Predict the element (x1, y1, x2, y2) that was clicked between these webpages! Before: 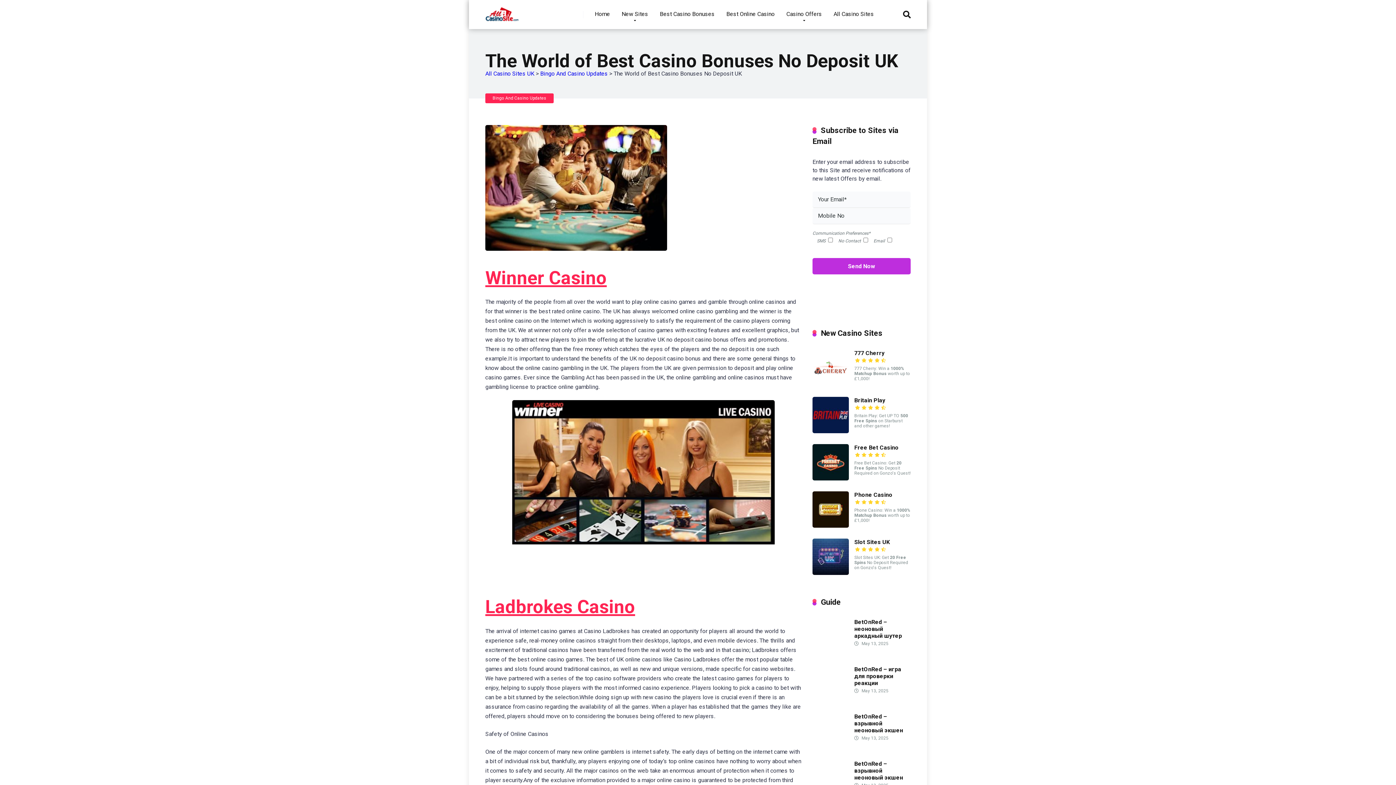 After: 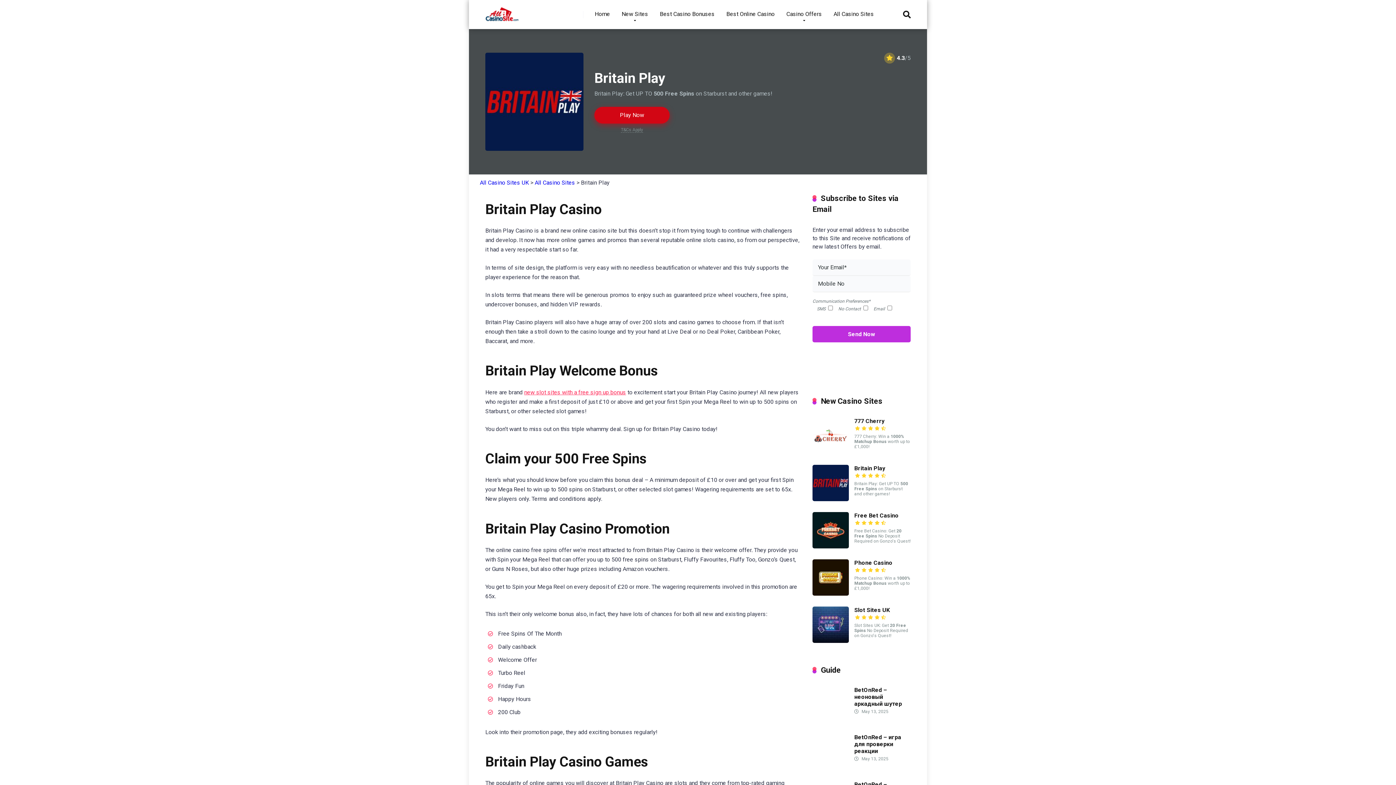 Action: bbox: (812, 428, 849, 434)